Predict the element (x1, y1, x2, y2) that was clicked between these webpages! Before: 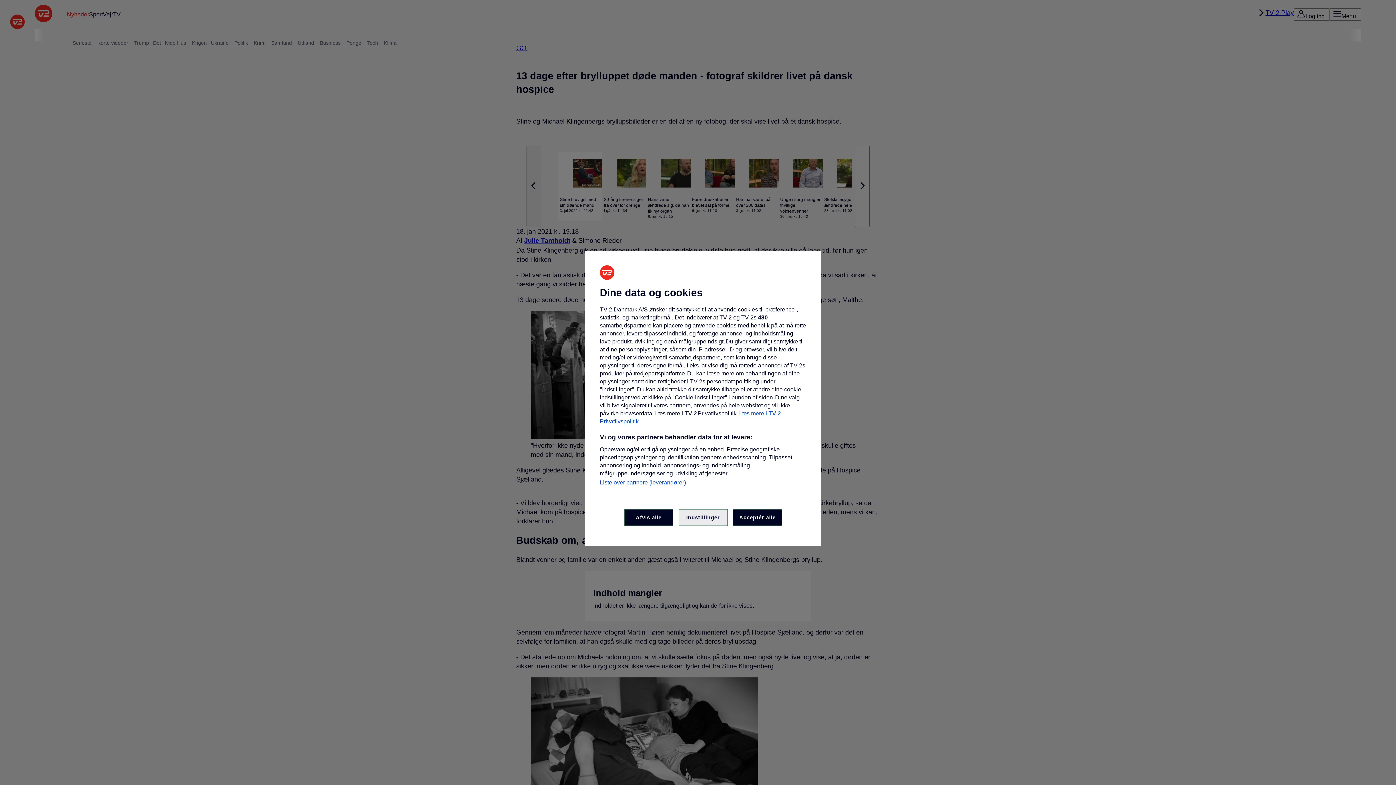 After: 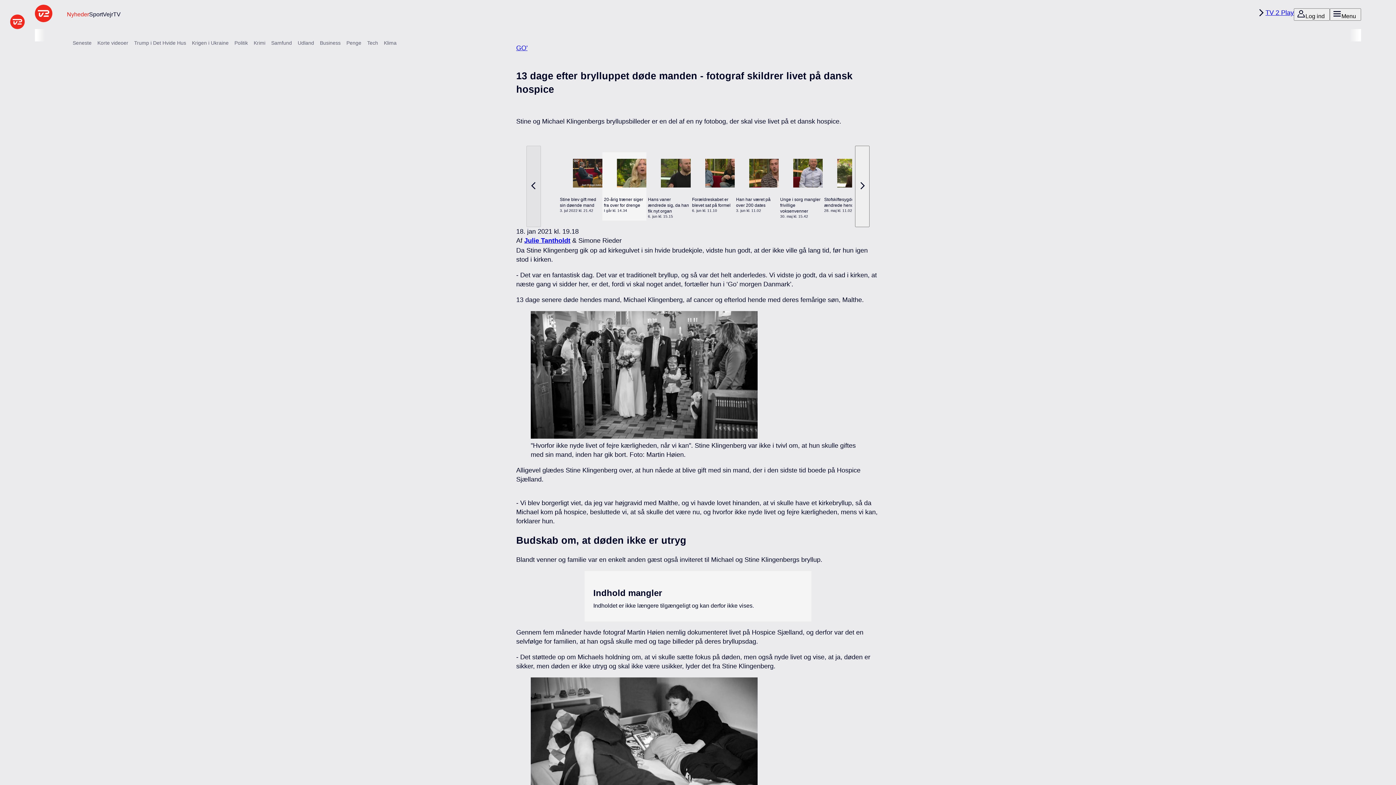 Action: bbox: (624, 509, 673, 526) label: Afvis alle